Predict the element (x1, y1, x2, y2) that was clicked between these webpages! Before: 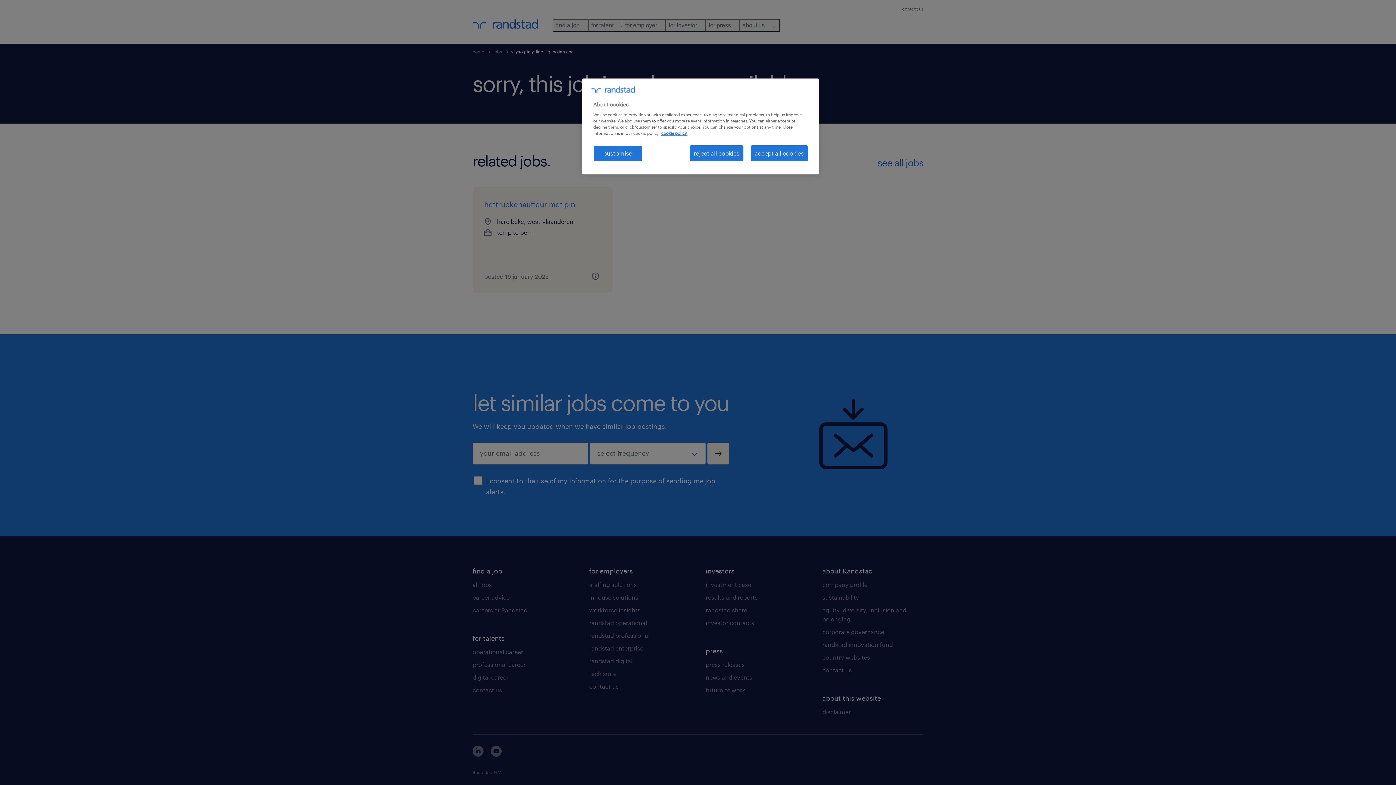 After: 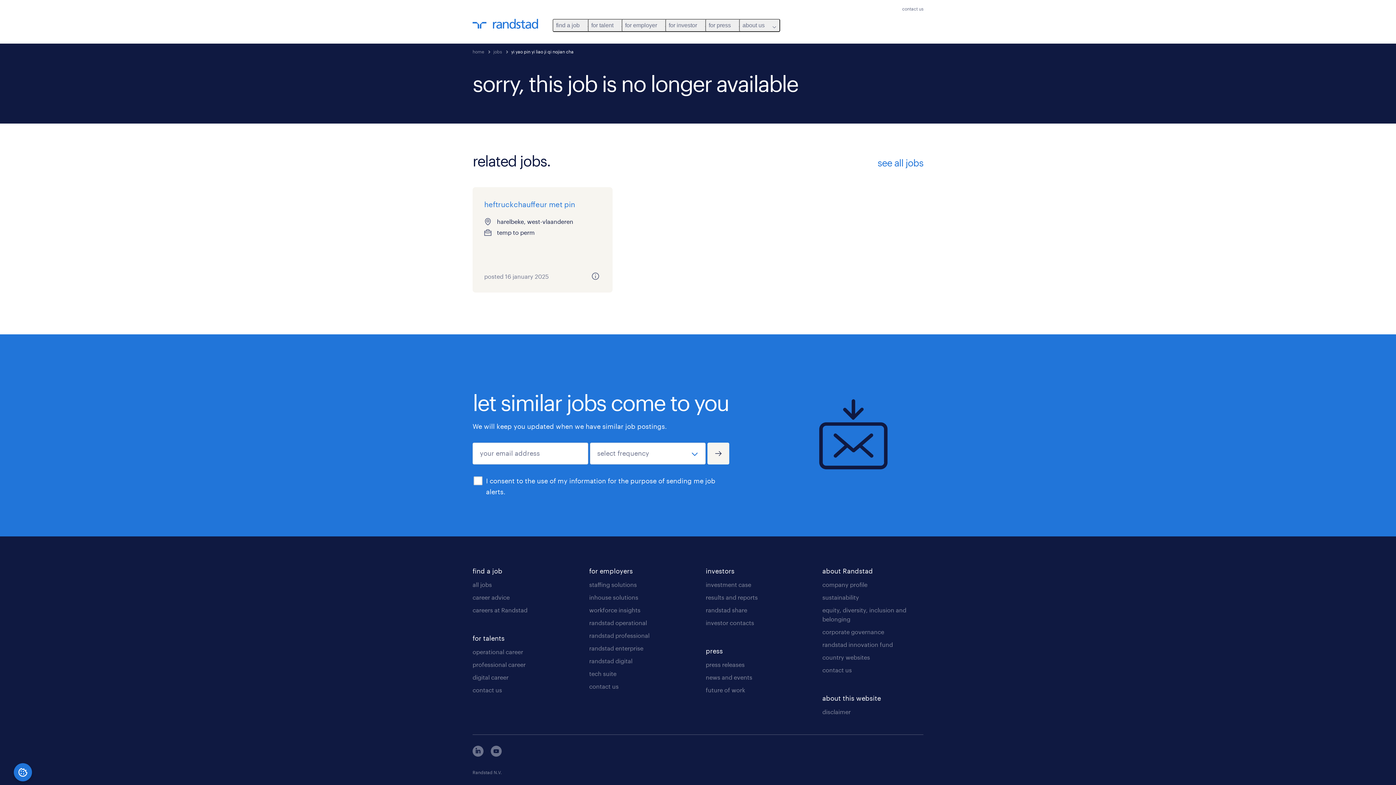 Action: label: reject all cookies bbox: (689, 145, 743, 161)